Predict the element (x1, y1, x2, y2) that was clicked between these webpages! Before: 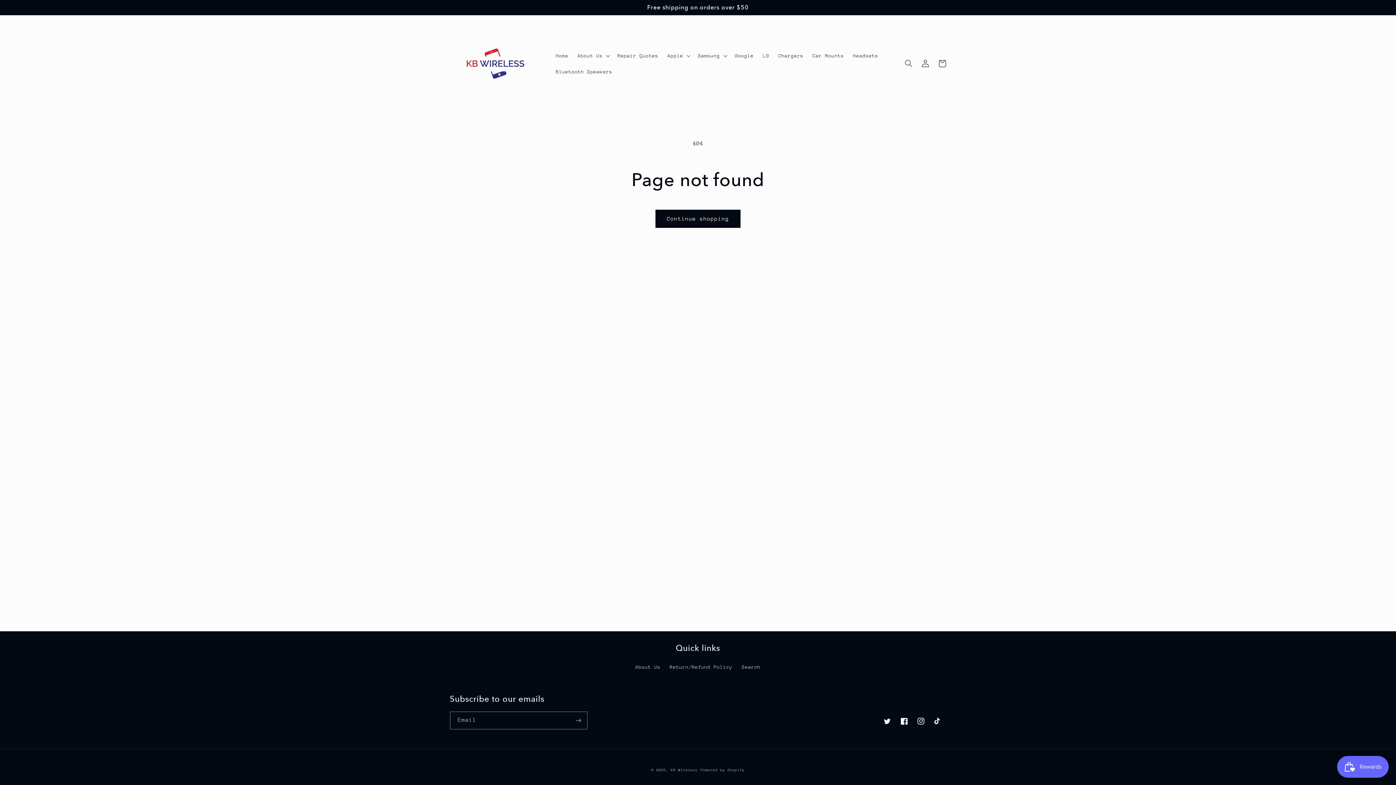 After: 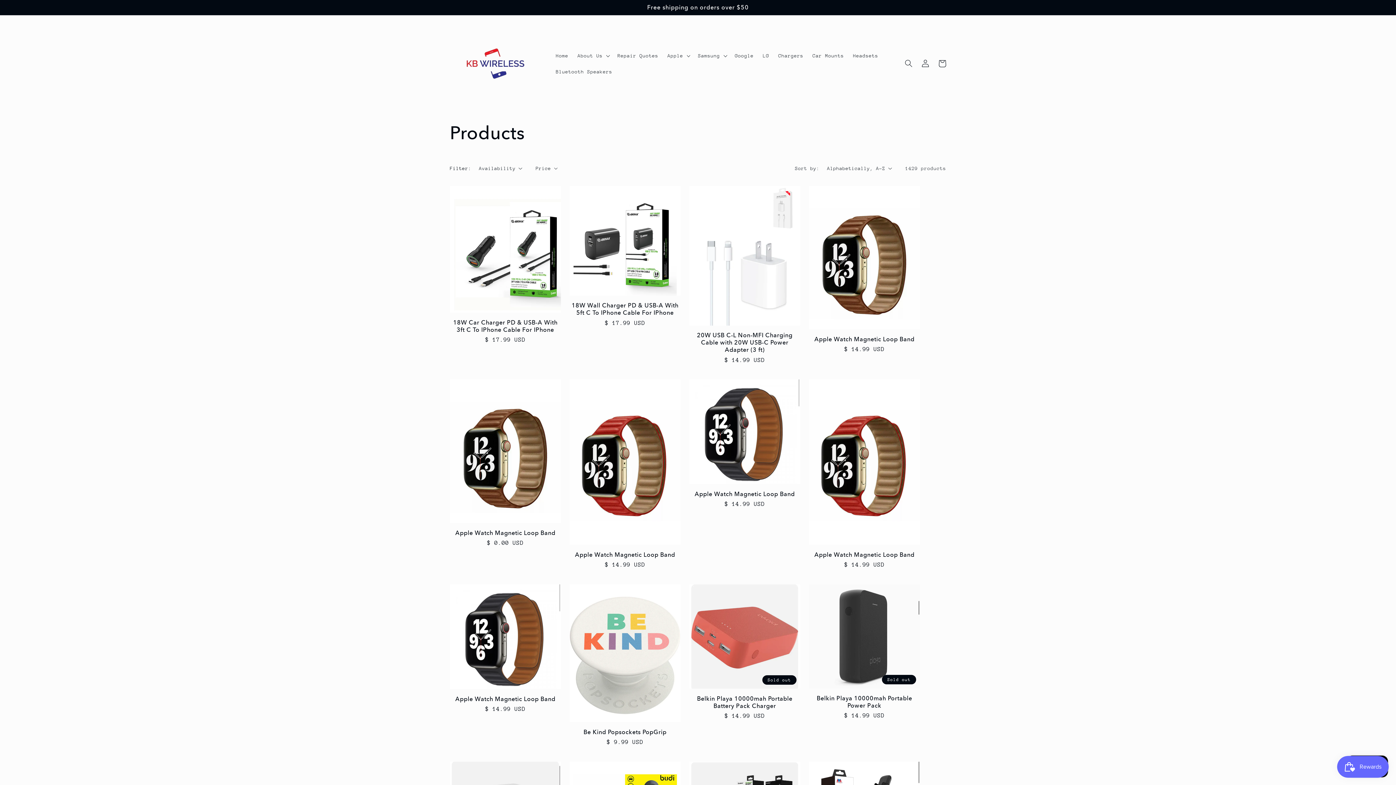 Action: bbox: (655, 209, 740, 227) label: Continue shopping